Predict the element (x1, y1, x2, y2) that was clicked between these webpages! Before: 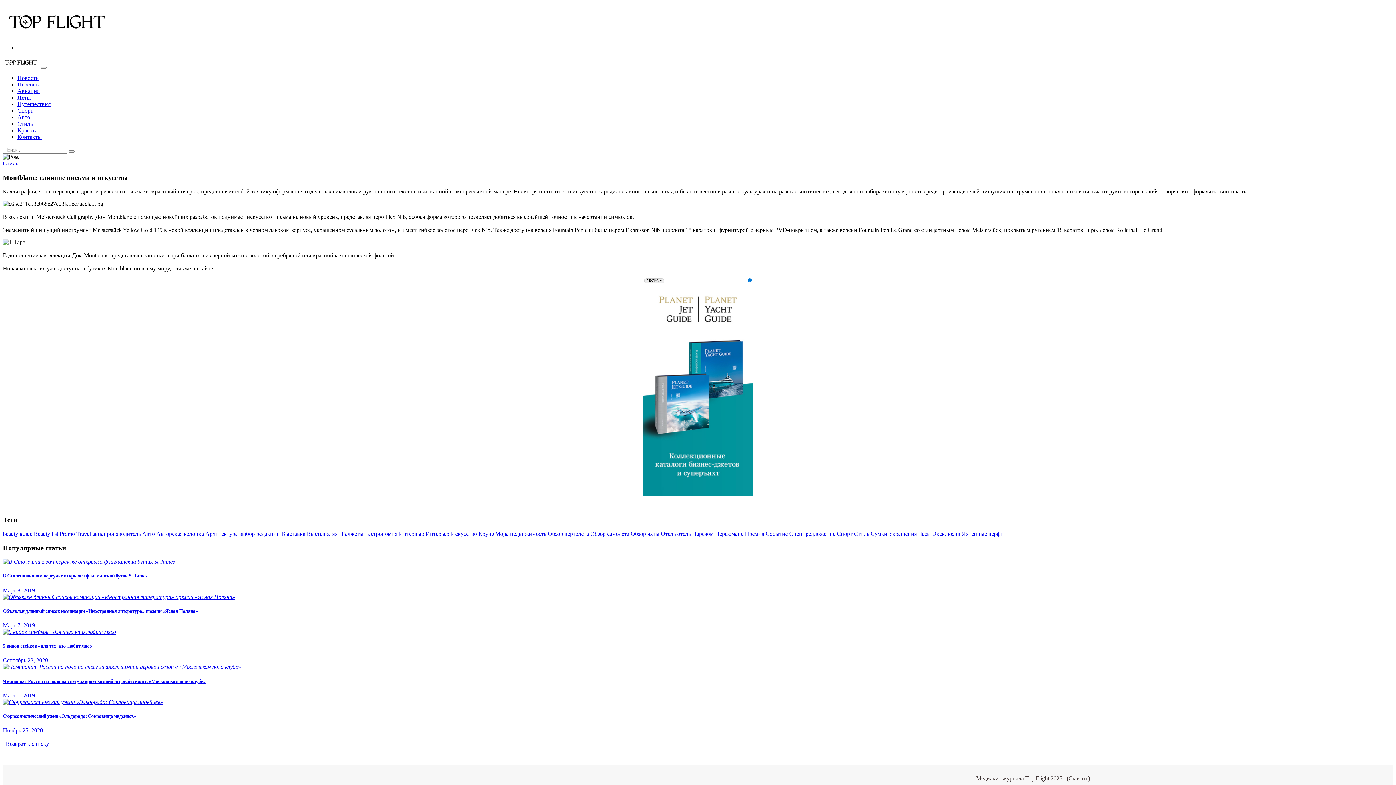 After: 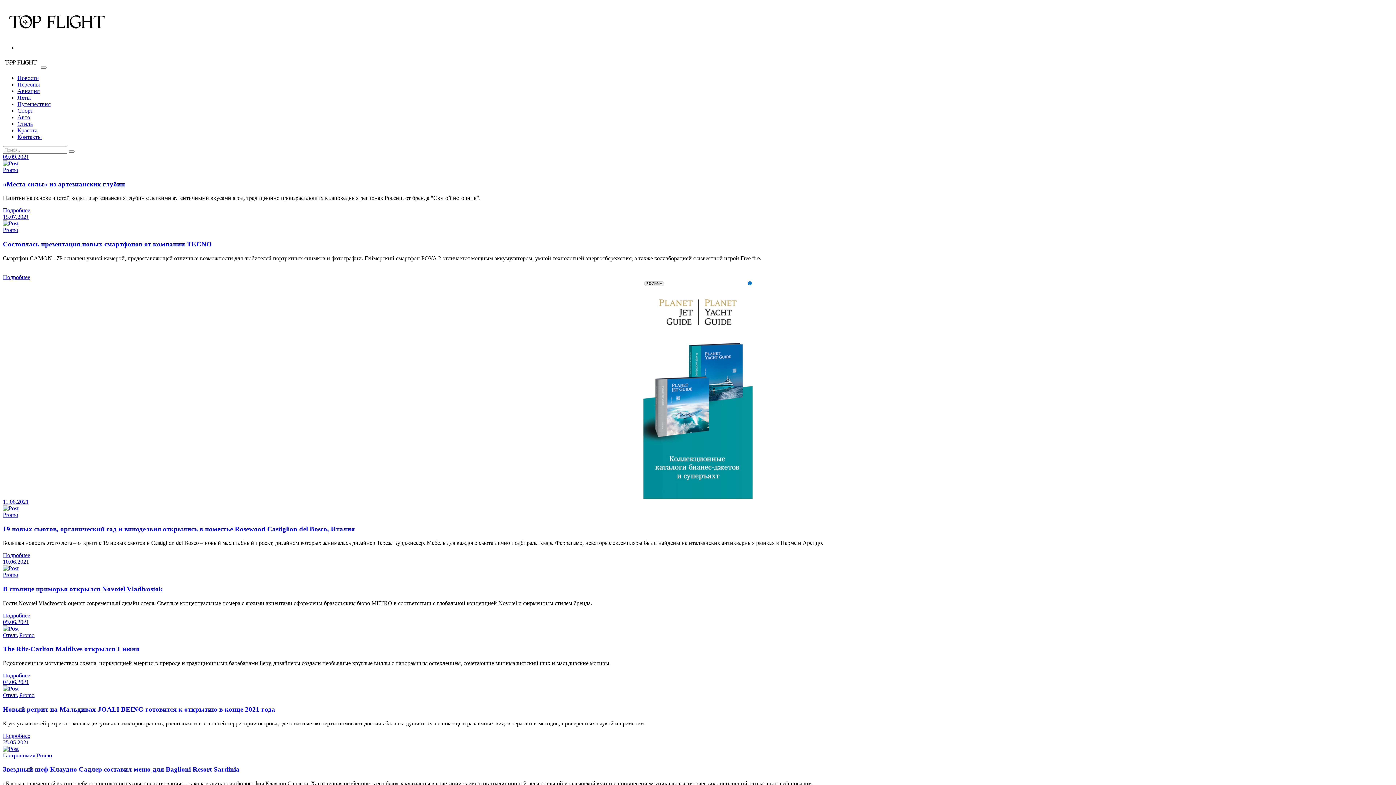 Action: bbox: (59, 530, 74, 537) label: Promo